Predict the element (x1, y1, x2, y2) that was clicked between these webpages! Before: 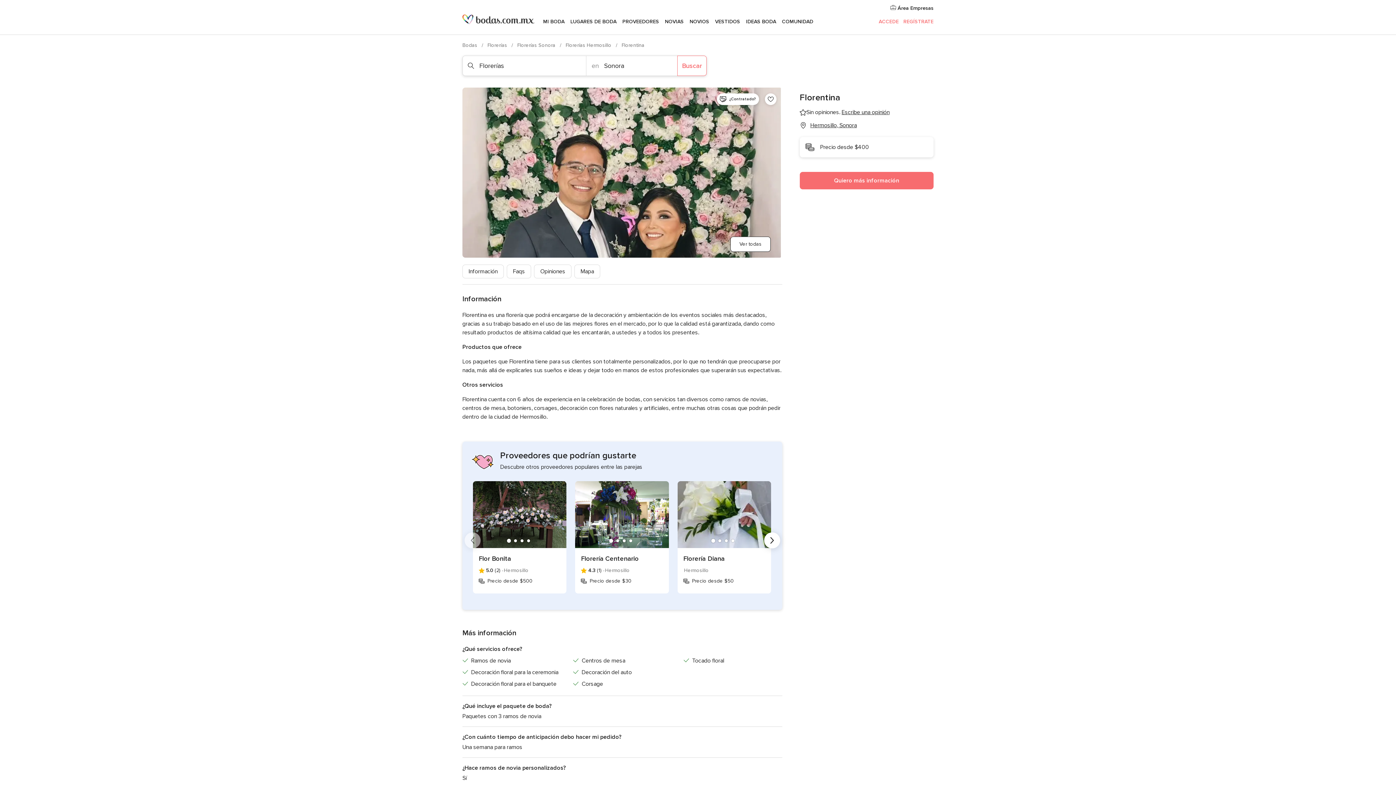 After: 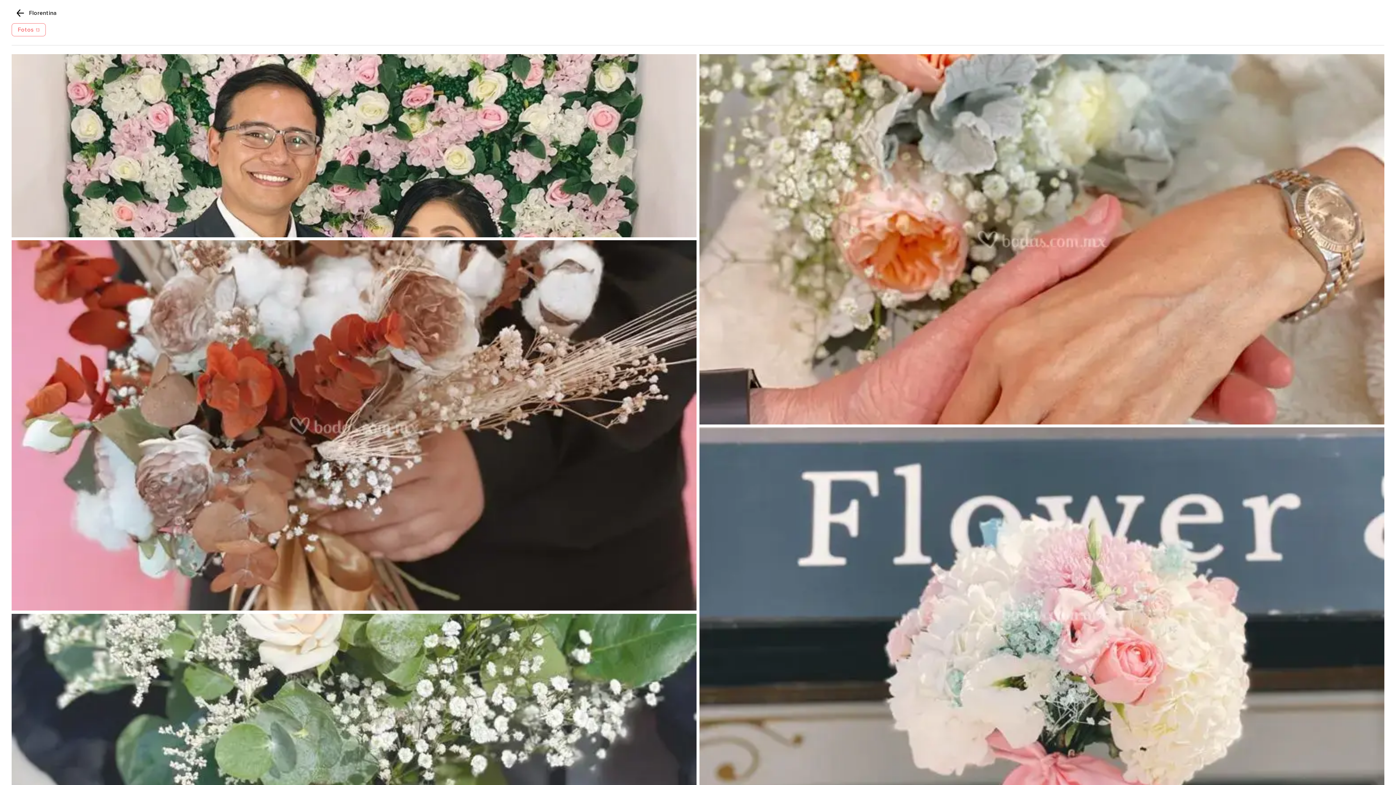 Action: label: Ver todas bbox: (730, 236, 770, 252)